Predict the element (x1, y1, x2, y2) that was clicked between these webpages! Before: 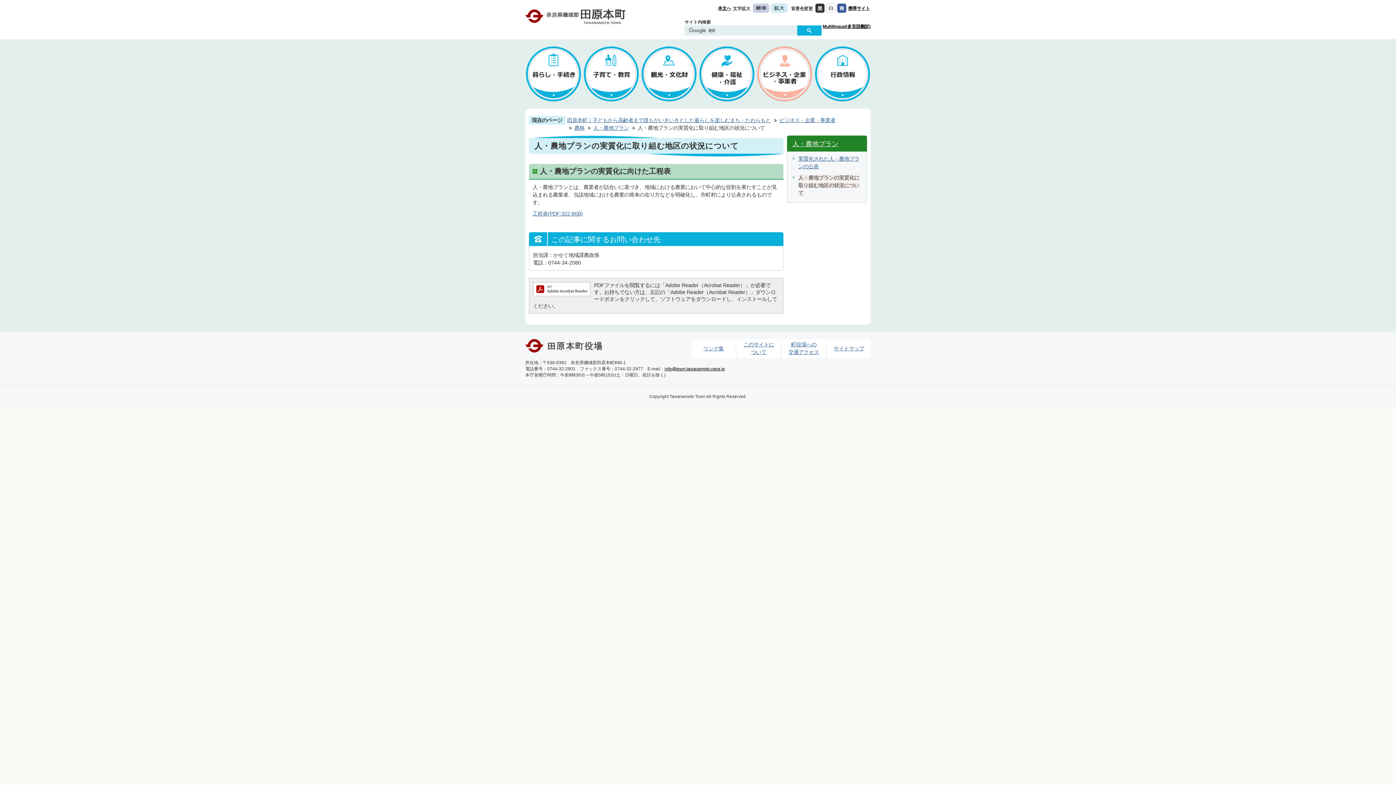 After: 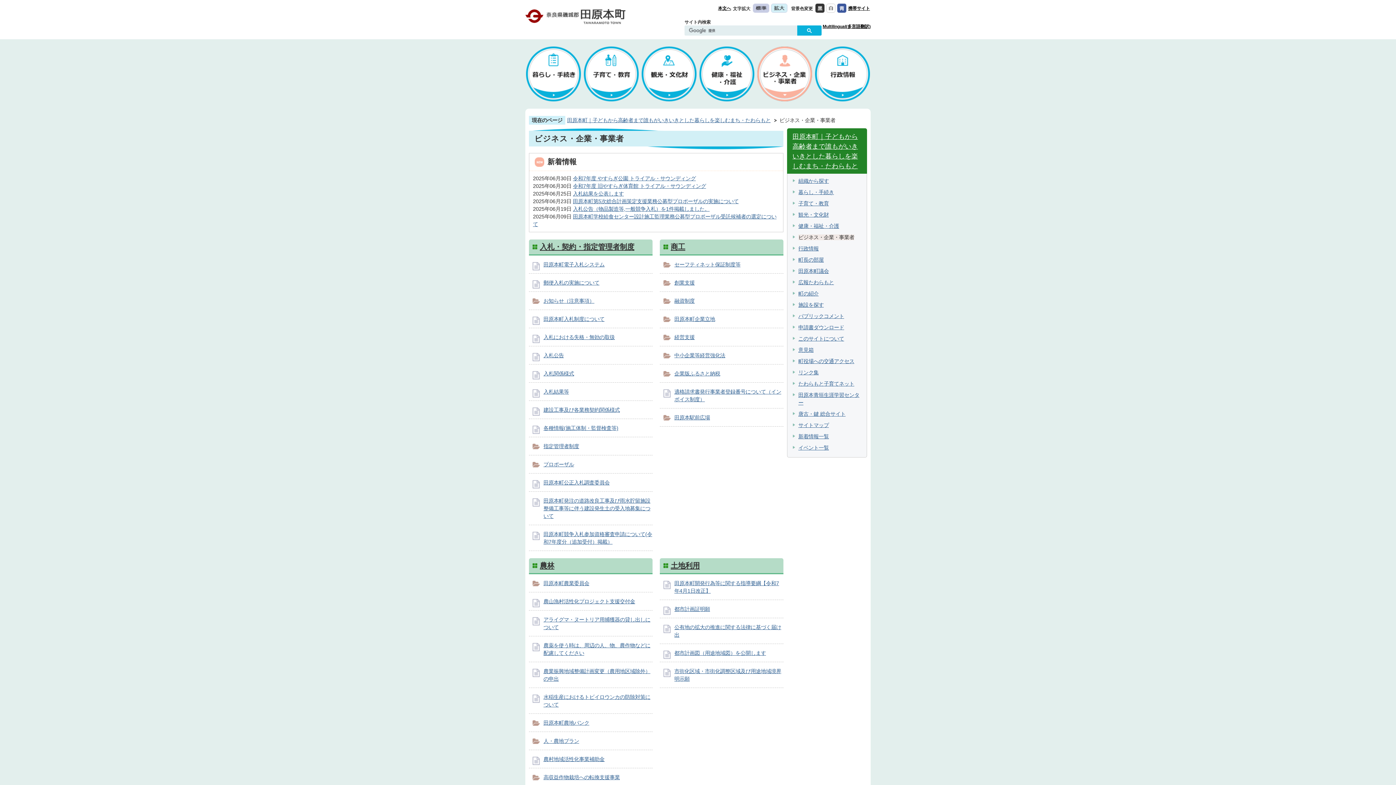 Action: bbox: (772, 116, 835, 124) label: ビジネス・企業・事業者